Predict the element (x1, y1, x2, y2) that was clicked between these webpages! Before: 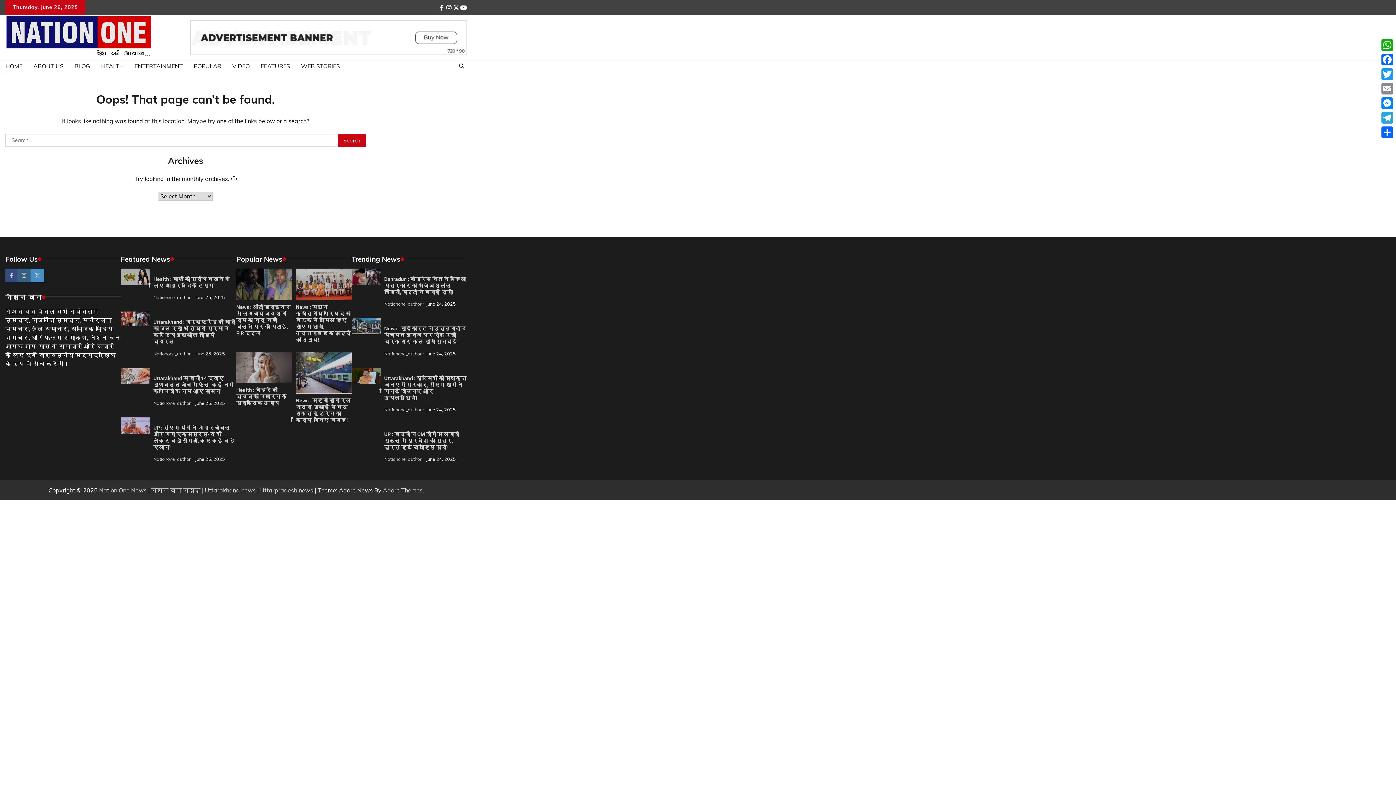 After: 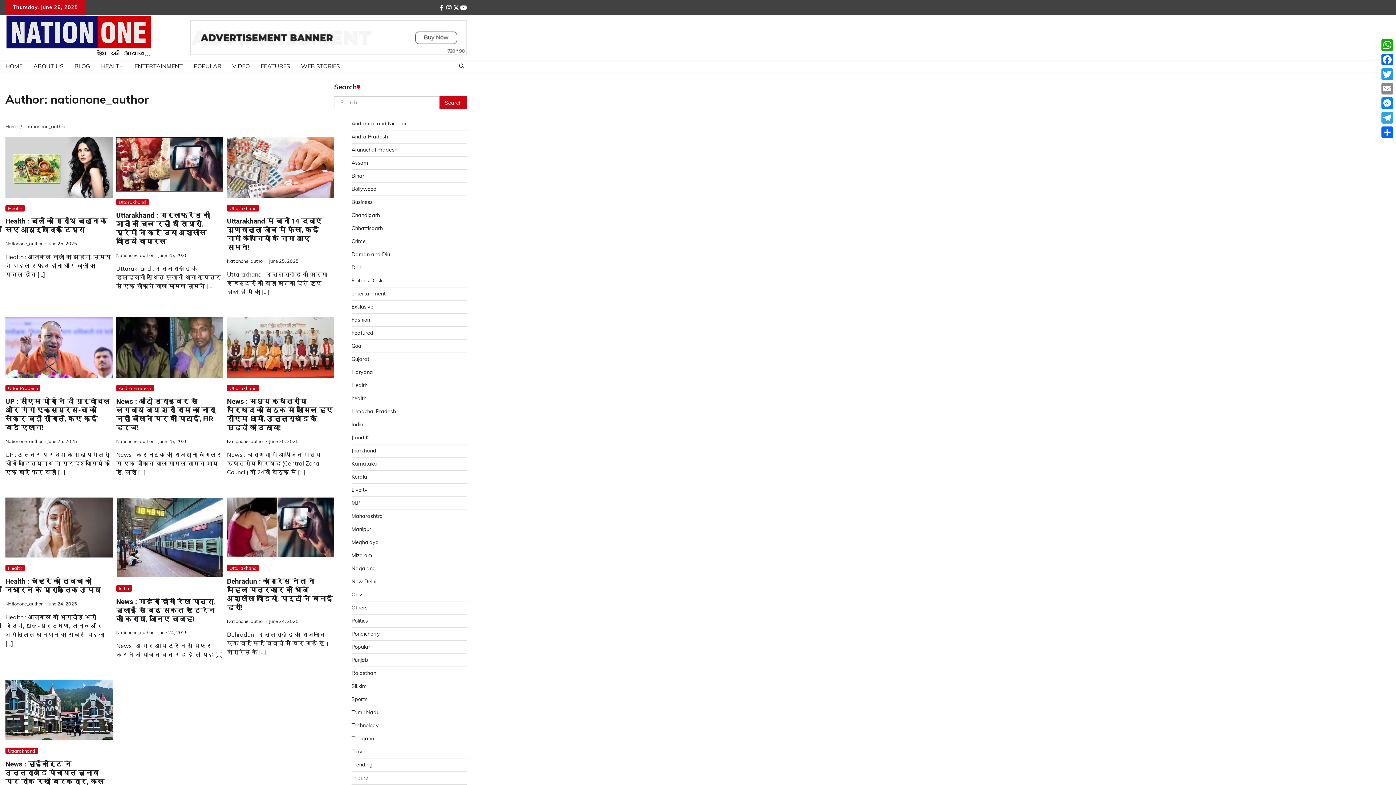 Action: label: Nationone_author bbox: (153, 456, 190, 462)